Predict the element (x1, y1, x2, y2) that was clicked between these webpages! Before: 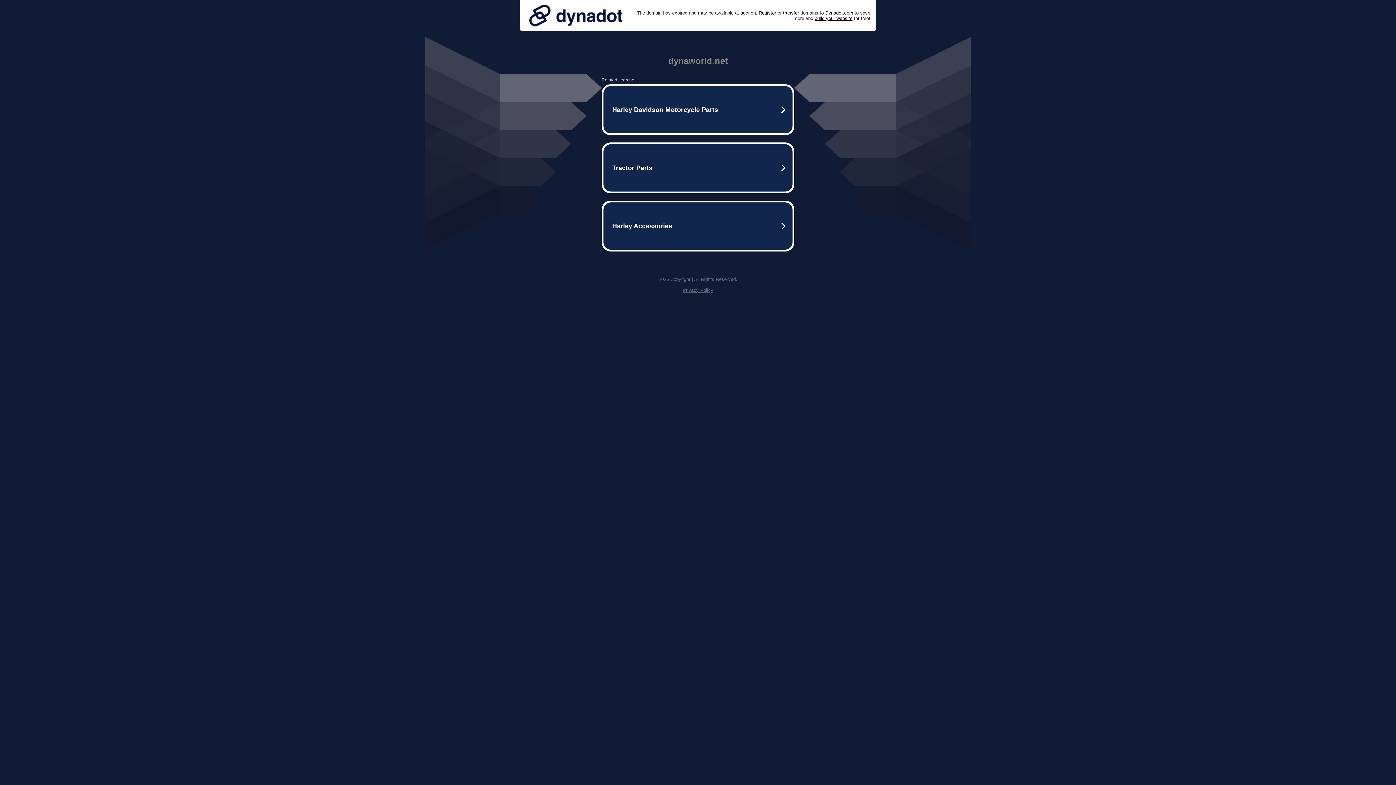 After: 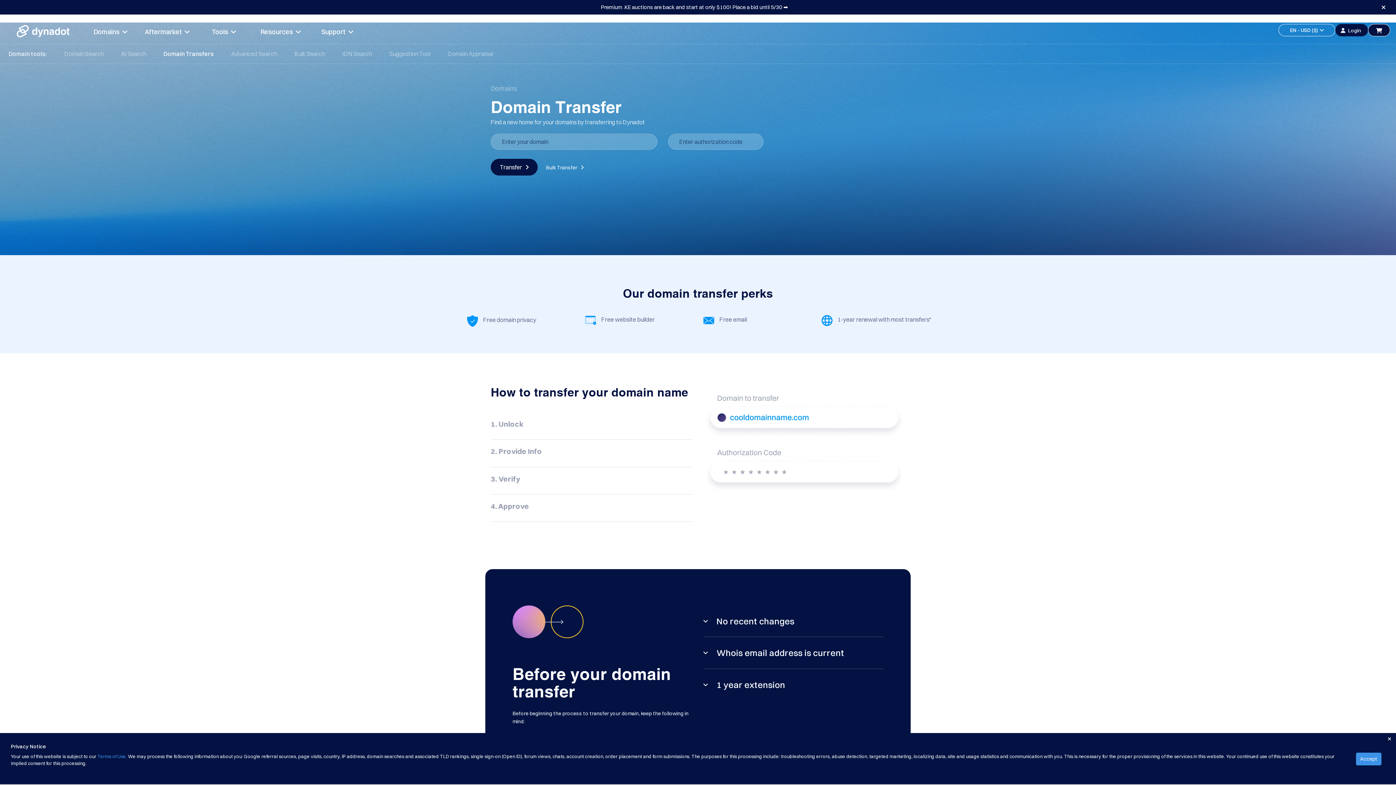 Action: bbox: (783, 10, 799, 15) label: transfer